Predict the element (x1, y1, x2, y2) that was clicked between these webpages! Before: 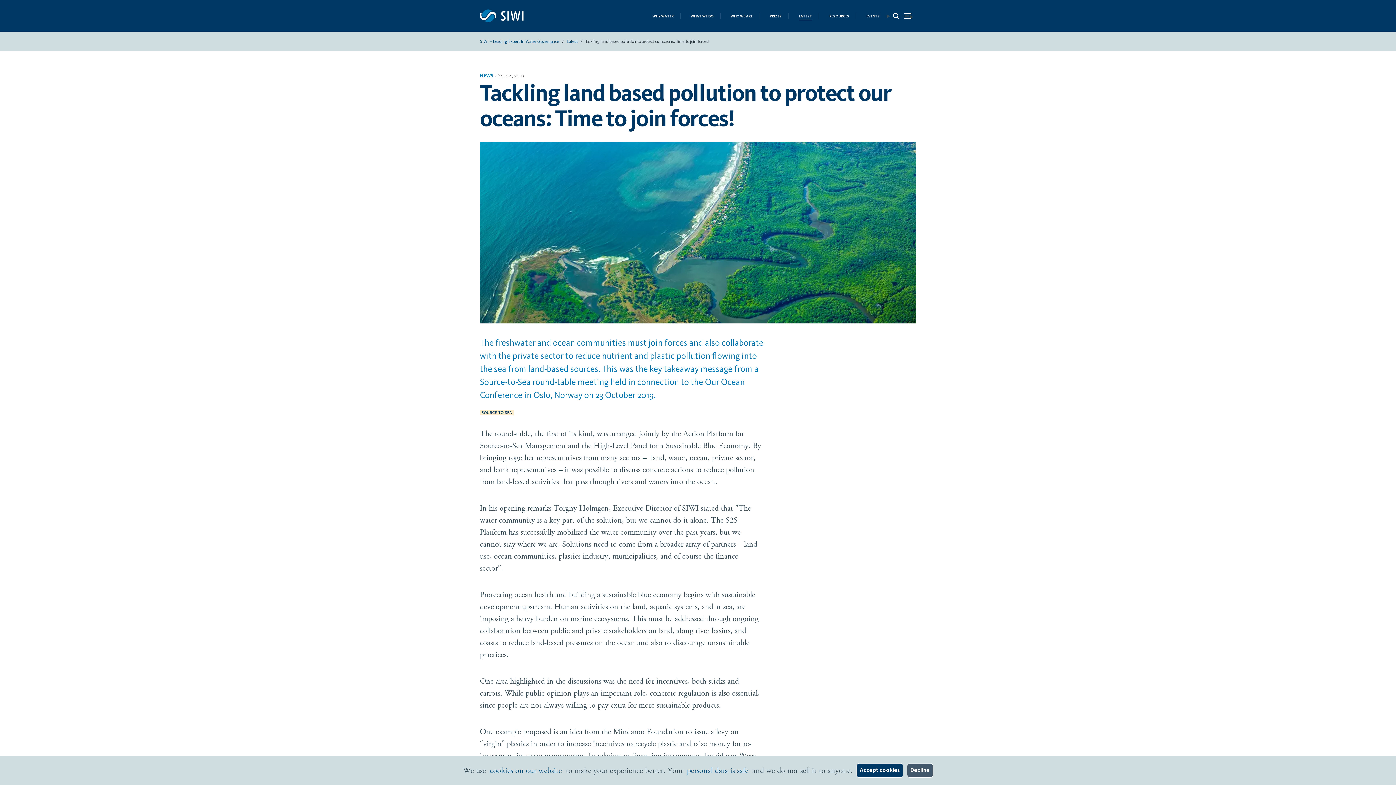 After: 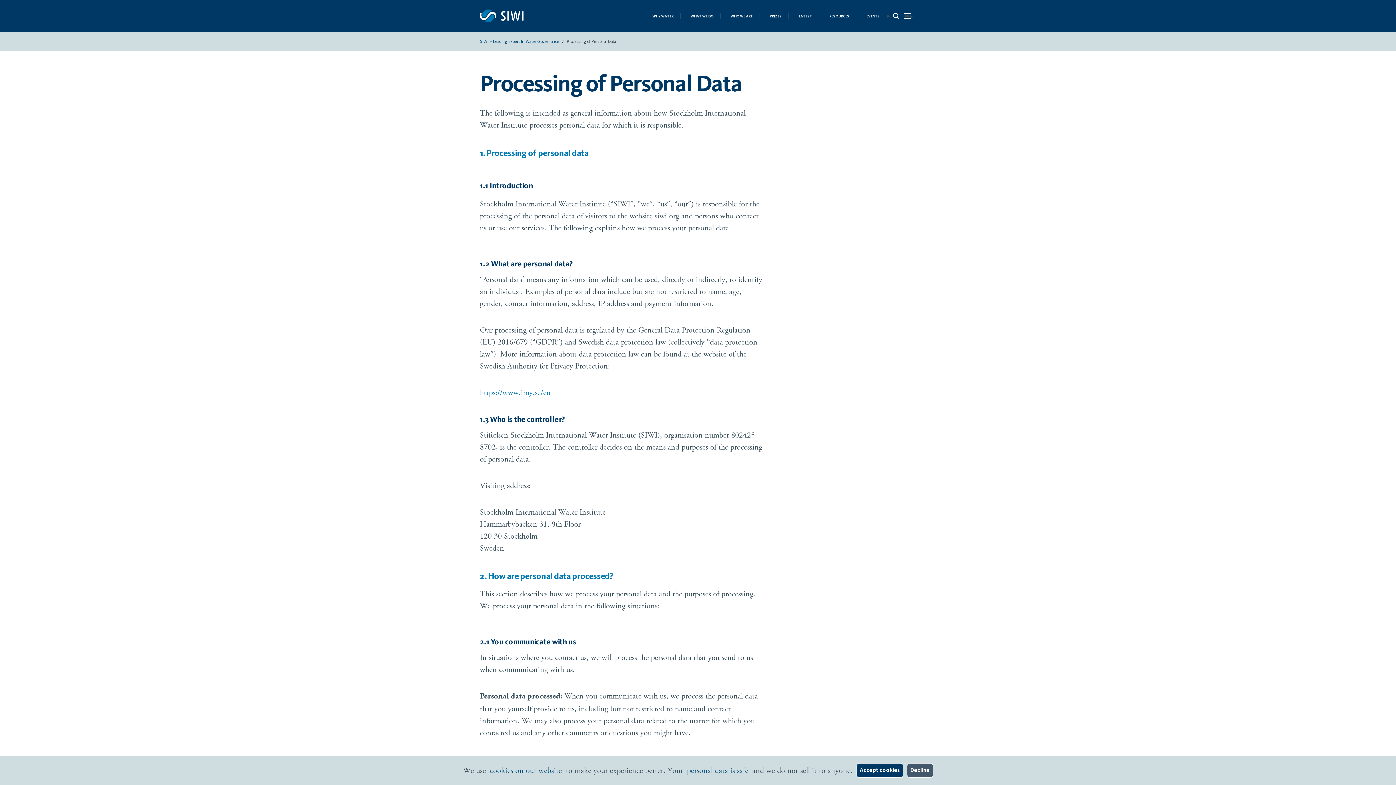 Action: label: personal data is safe bbox: (685, 766, 750, 775)